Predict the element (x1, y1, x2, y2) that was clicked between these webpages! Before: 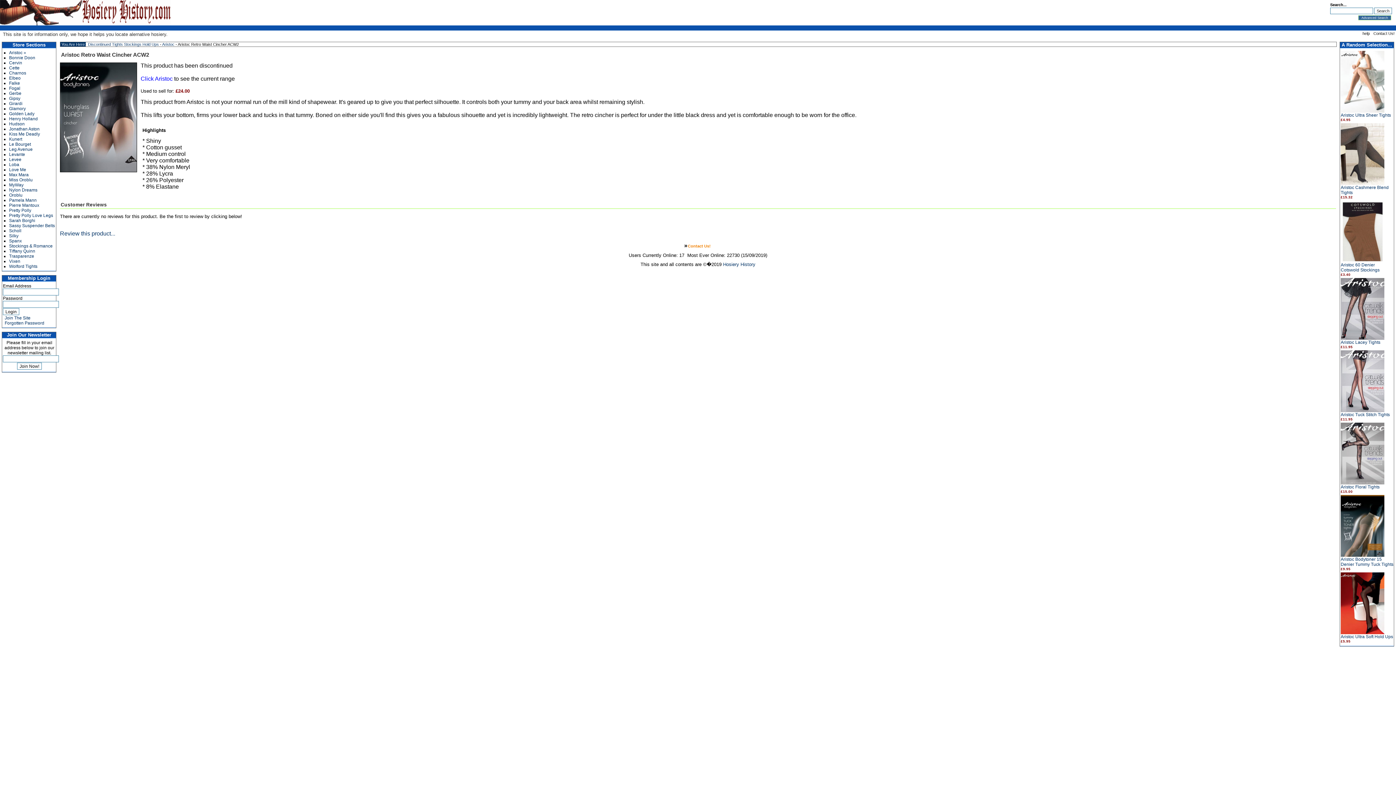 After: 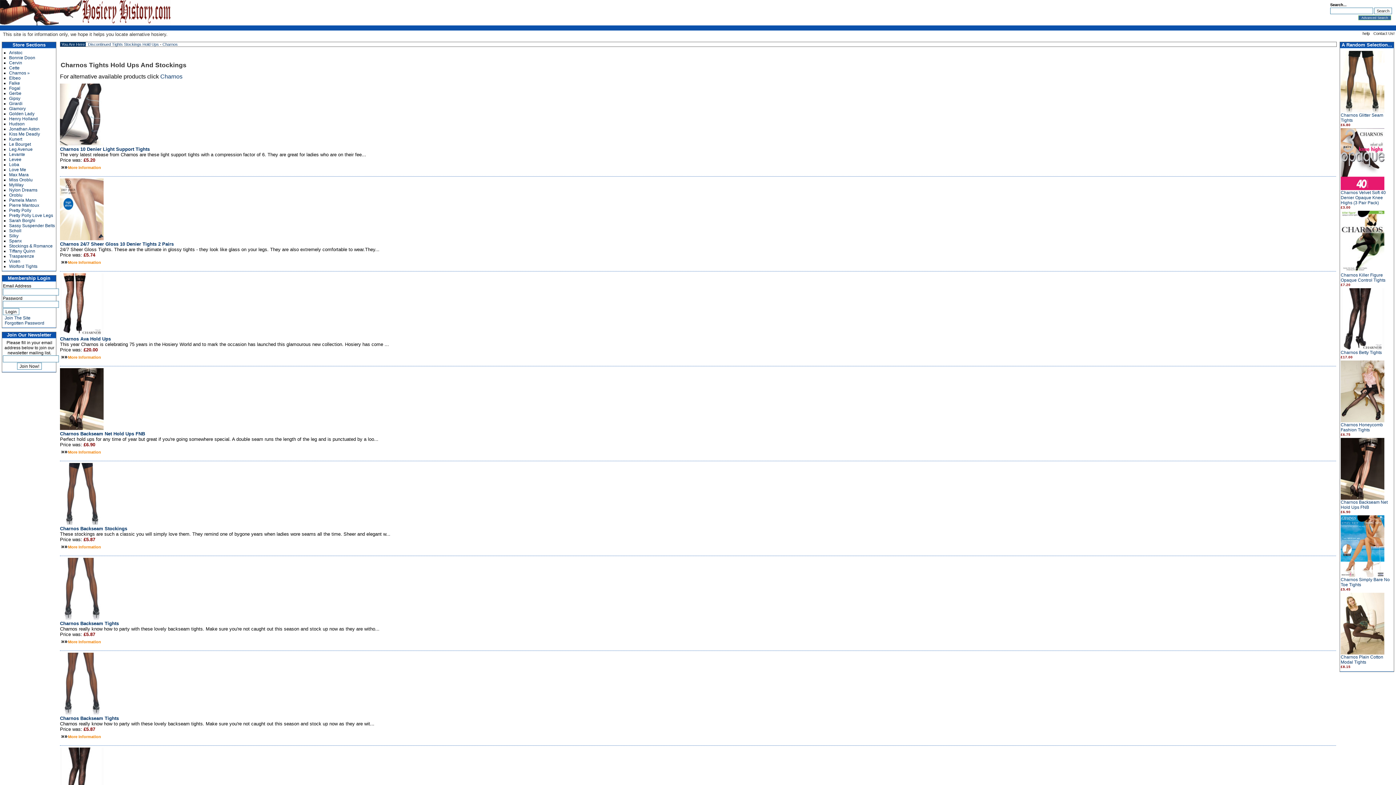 Action: bbox: (9, 70, 26, 75) label: Charnos